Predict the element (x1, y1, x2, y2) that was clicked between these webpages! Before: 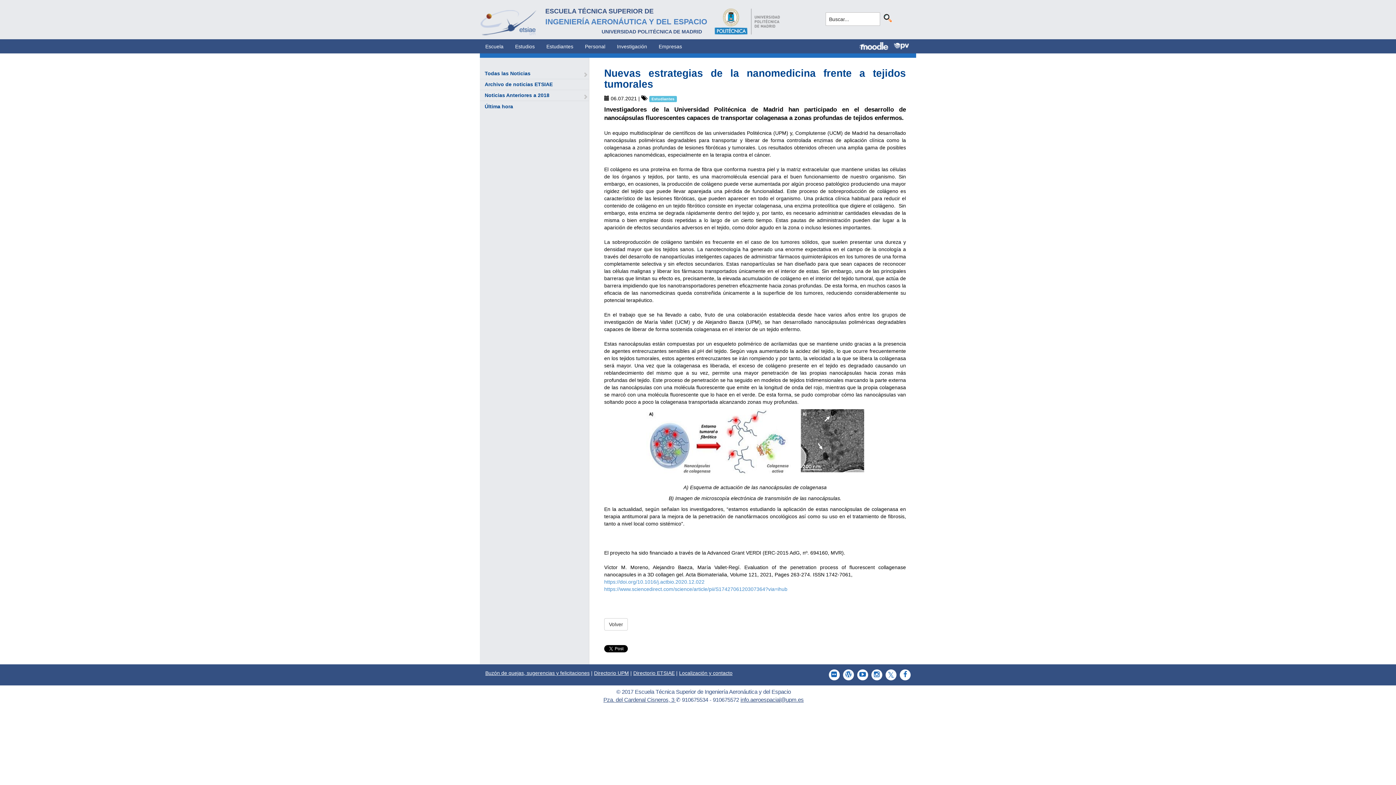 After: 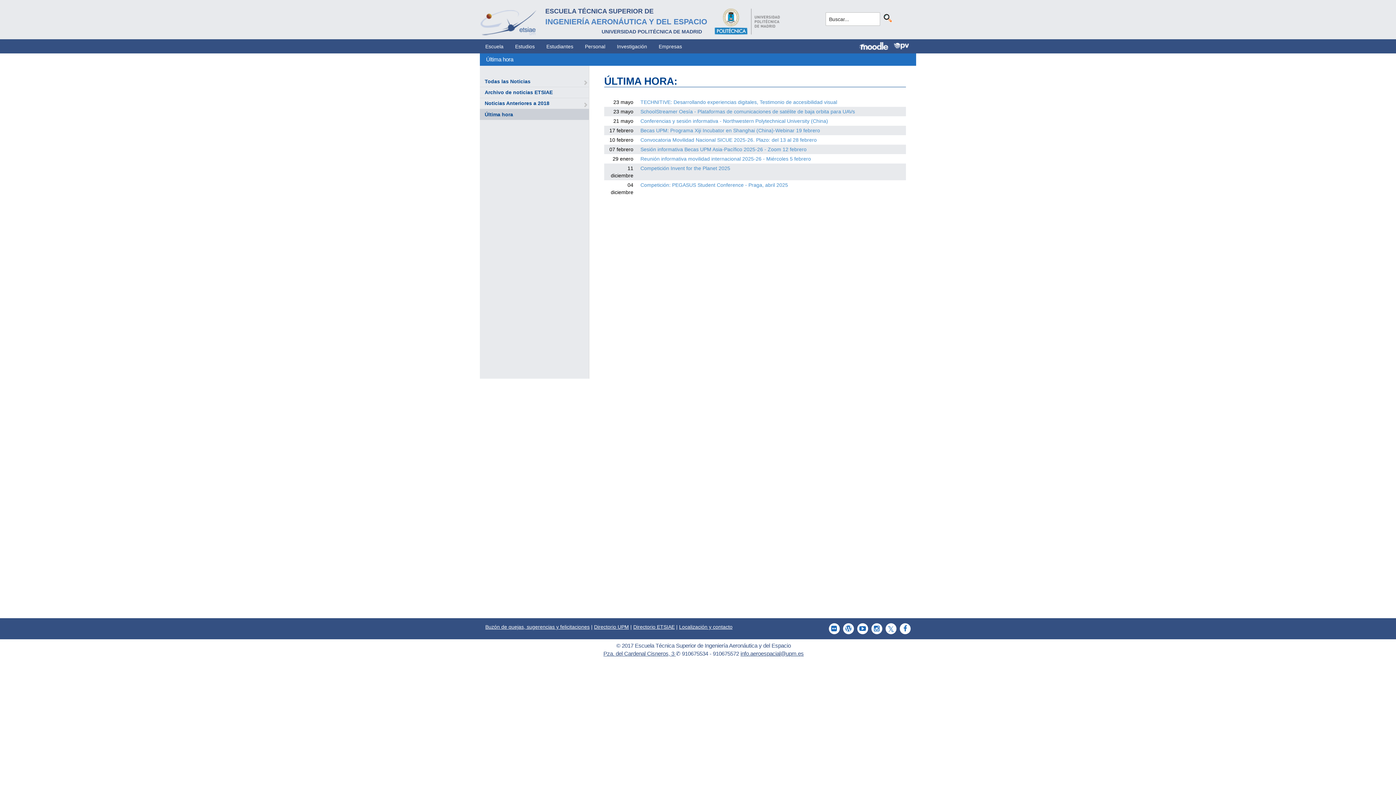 Action: bbox: (484, 103, 513, 109) label: Última hora